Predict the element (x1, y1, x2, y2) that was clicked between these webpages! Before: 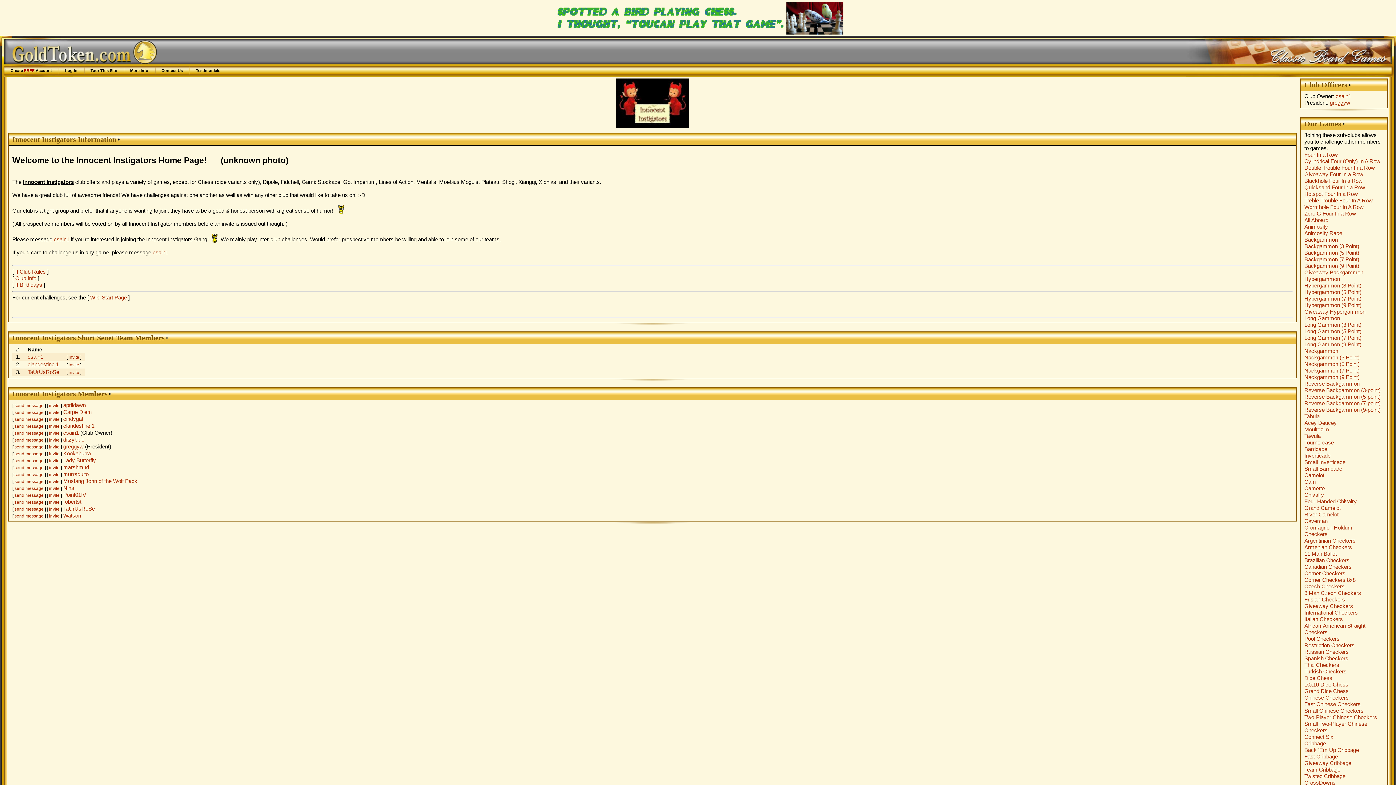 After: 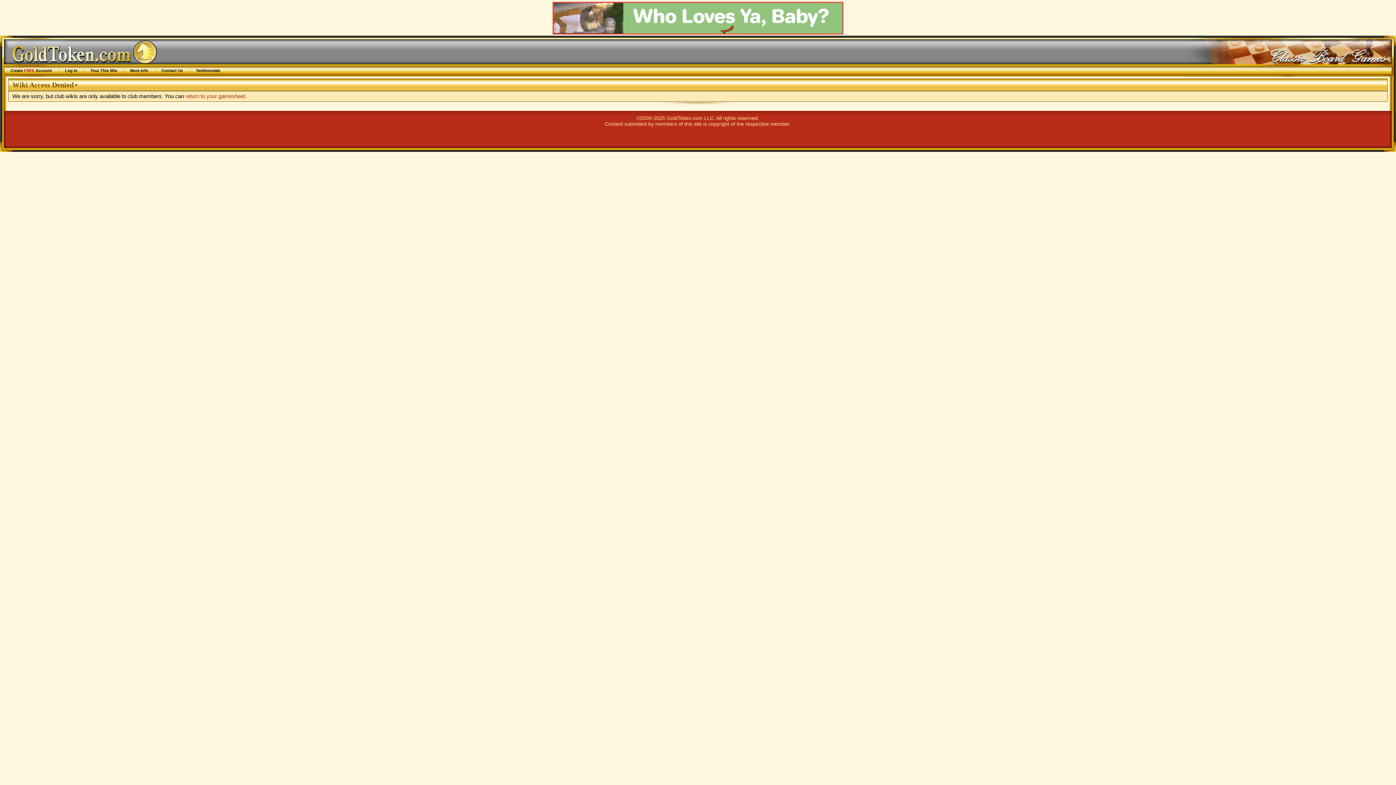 Action: label: Wiki Start Page bbox: (90, 294, 126, 300)